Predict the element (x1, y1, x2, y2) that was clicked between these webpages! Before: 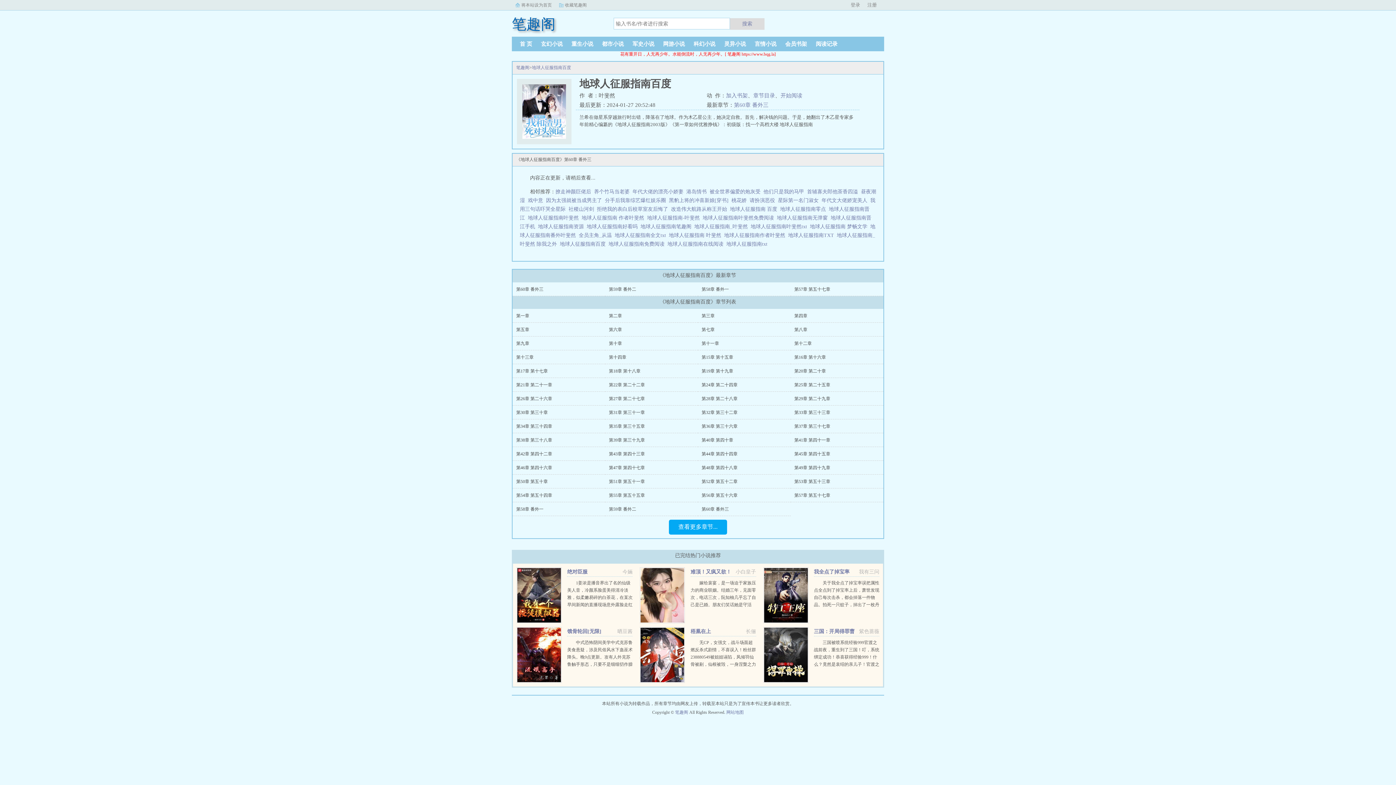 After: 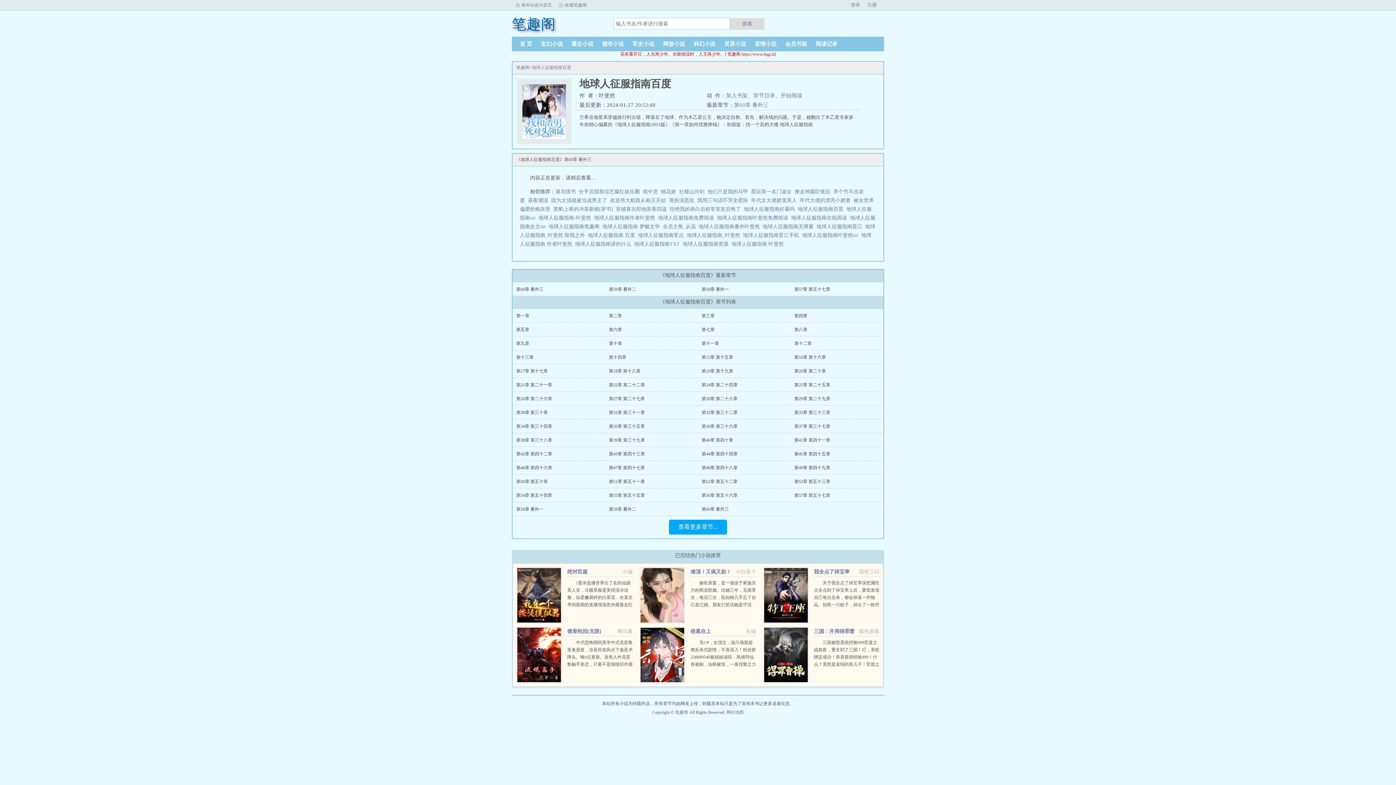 Action: bbox: (701, 479, 737, 484) label: 第52章 第五十二章